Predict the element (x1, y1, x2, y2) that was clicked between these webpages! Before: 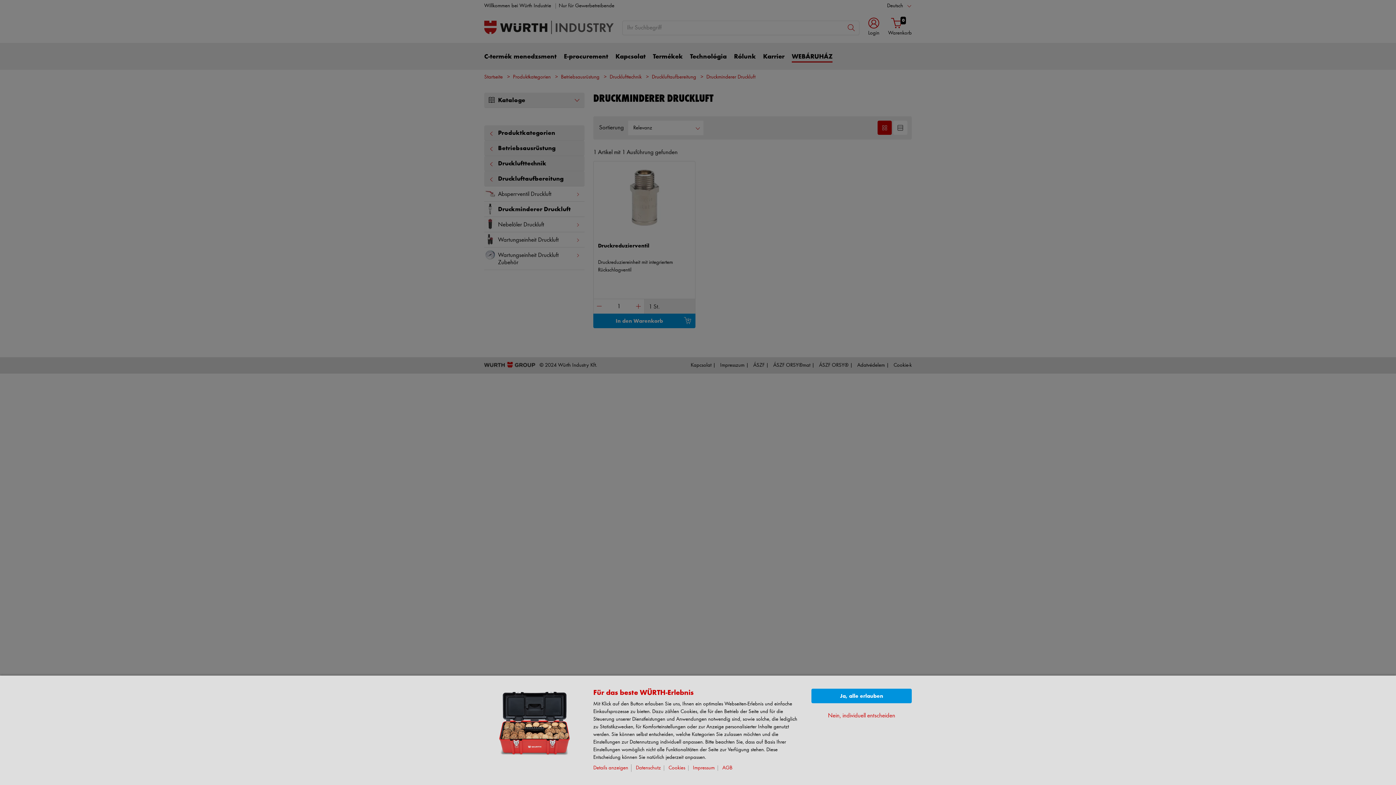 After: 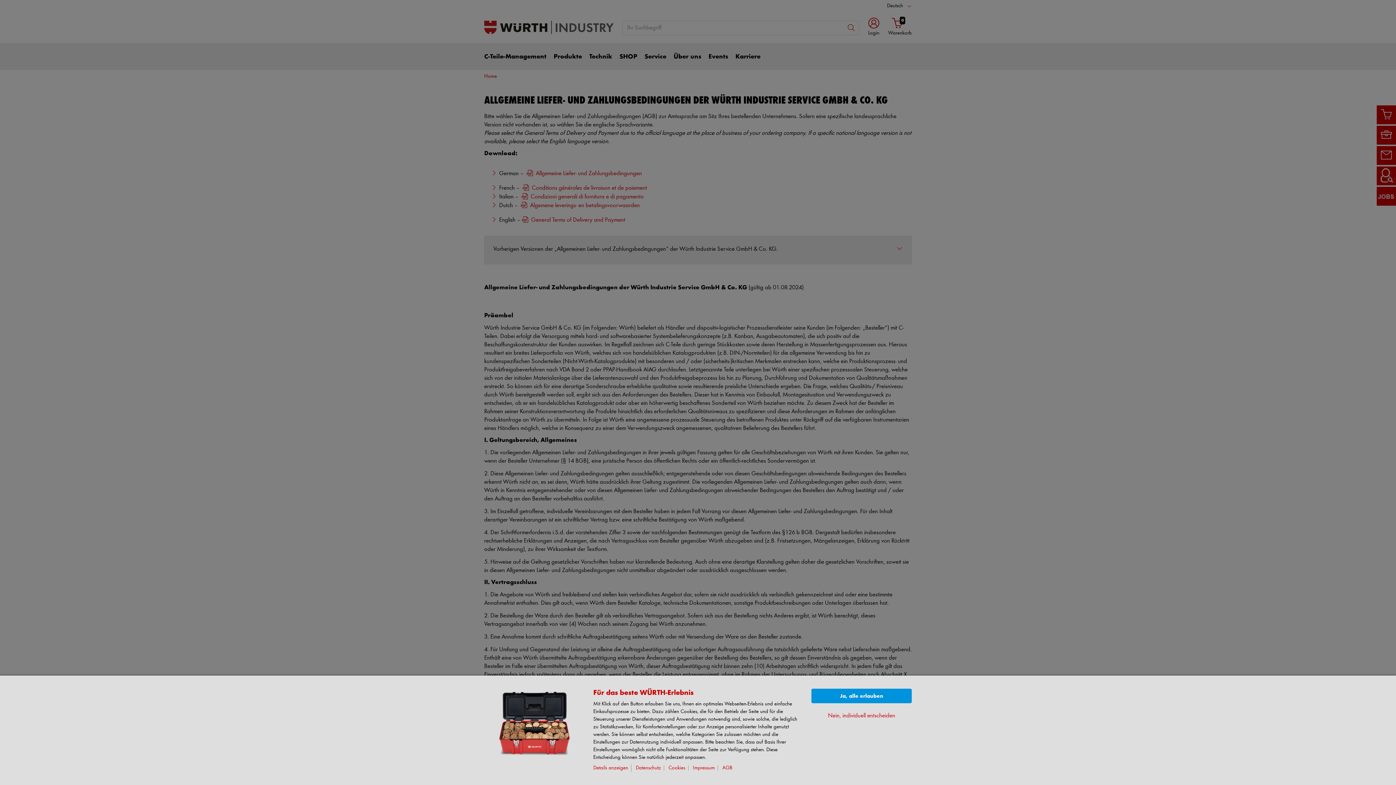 Action: label: AGB bbox: (722, 765, 735, 771)